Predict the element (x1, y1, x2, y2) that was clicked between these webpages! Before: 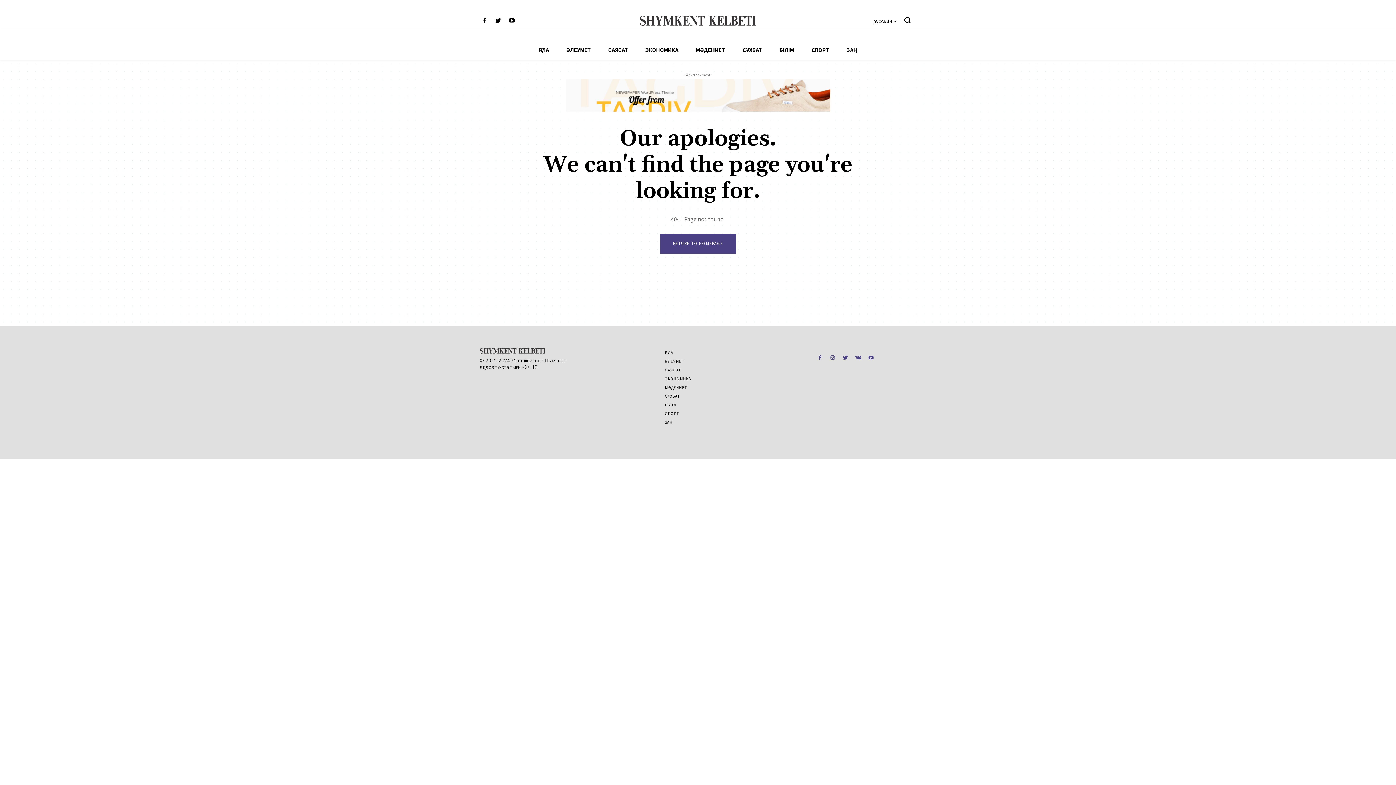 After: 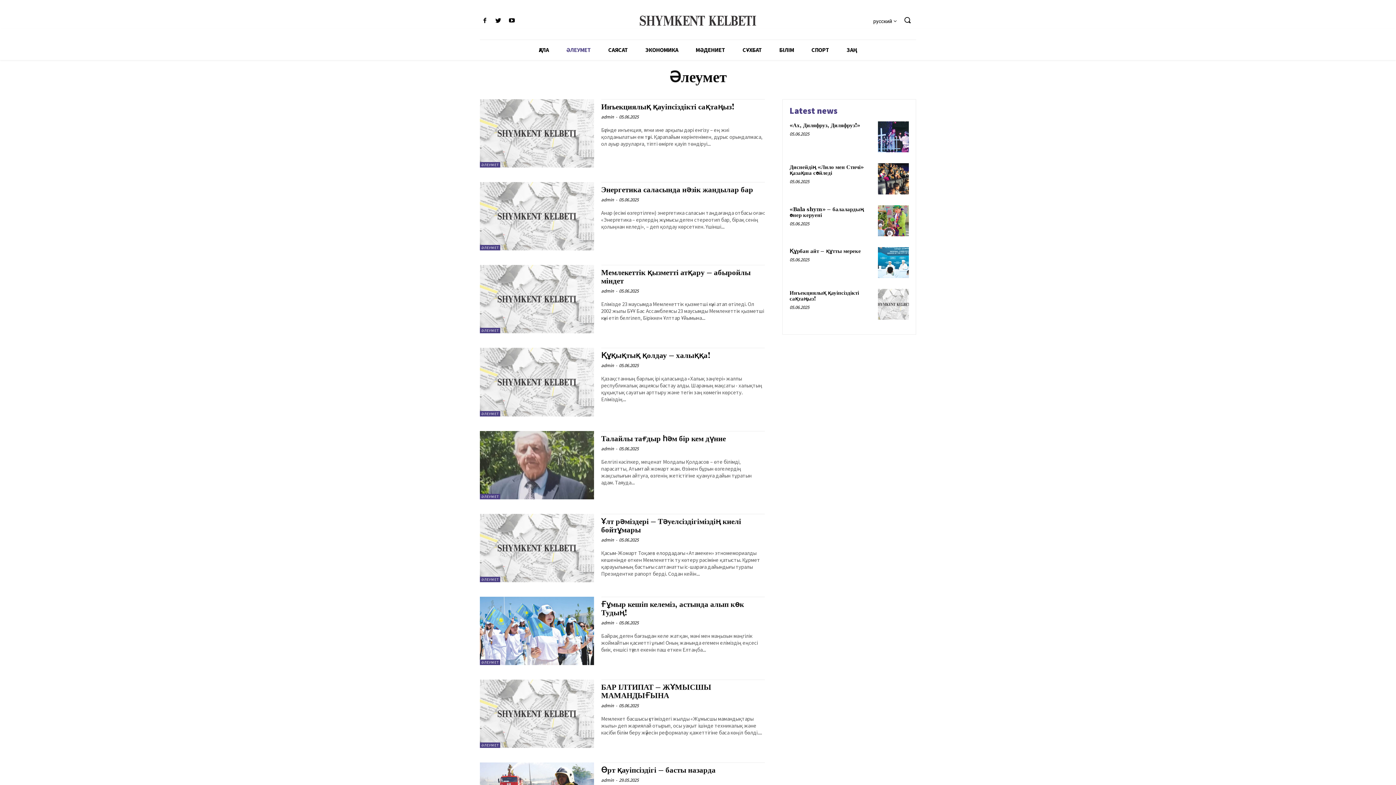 Action: bbox: (665, 358, 684, 364) label: ӘЛЕУМЕТ